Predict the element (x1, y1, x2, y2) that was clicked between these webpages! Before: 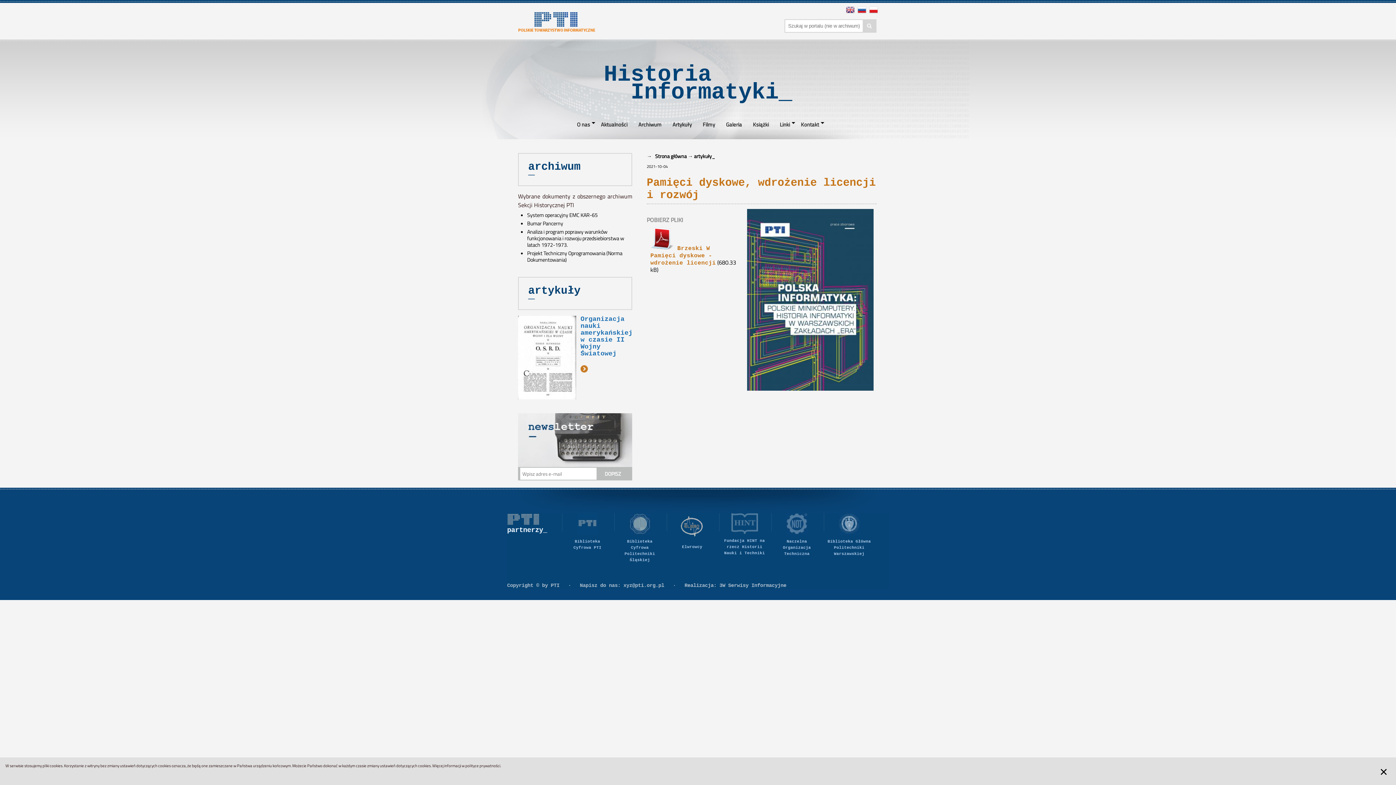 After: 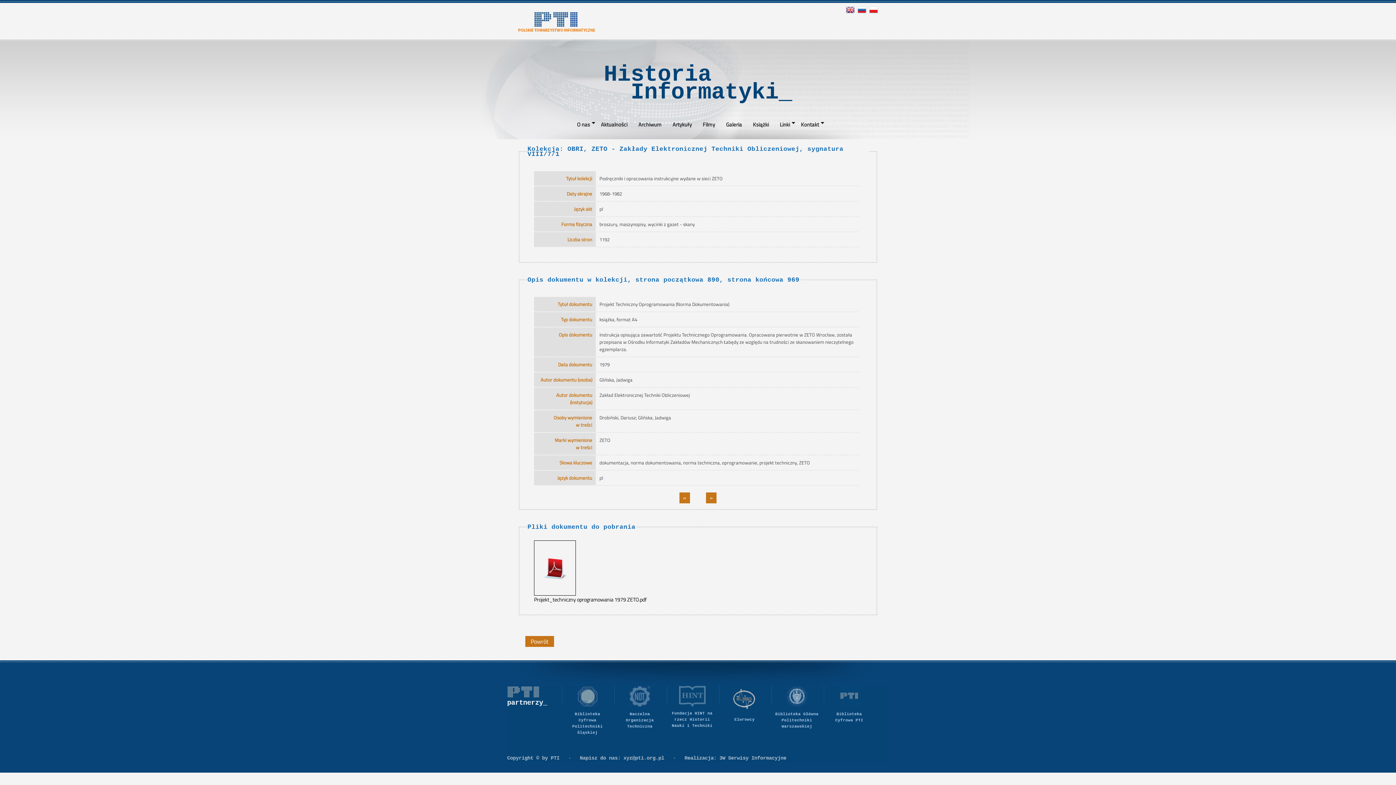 Action: label: Projekt Techniczny Oprogramowania (Norma Dokumentowania) bbox: (527, 249, 622, 264)